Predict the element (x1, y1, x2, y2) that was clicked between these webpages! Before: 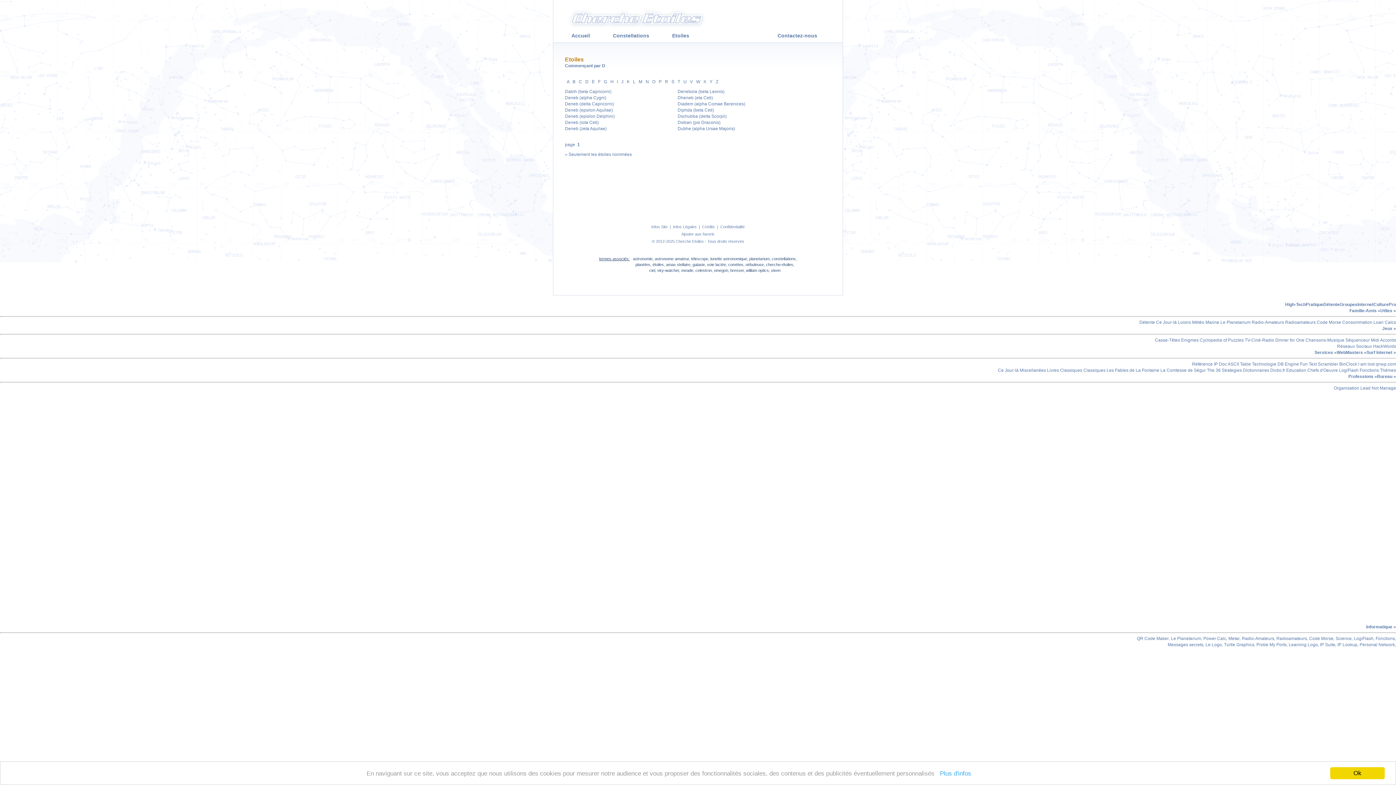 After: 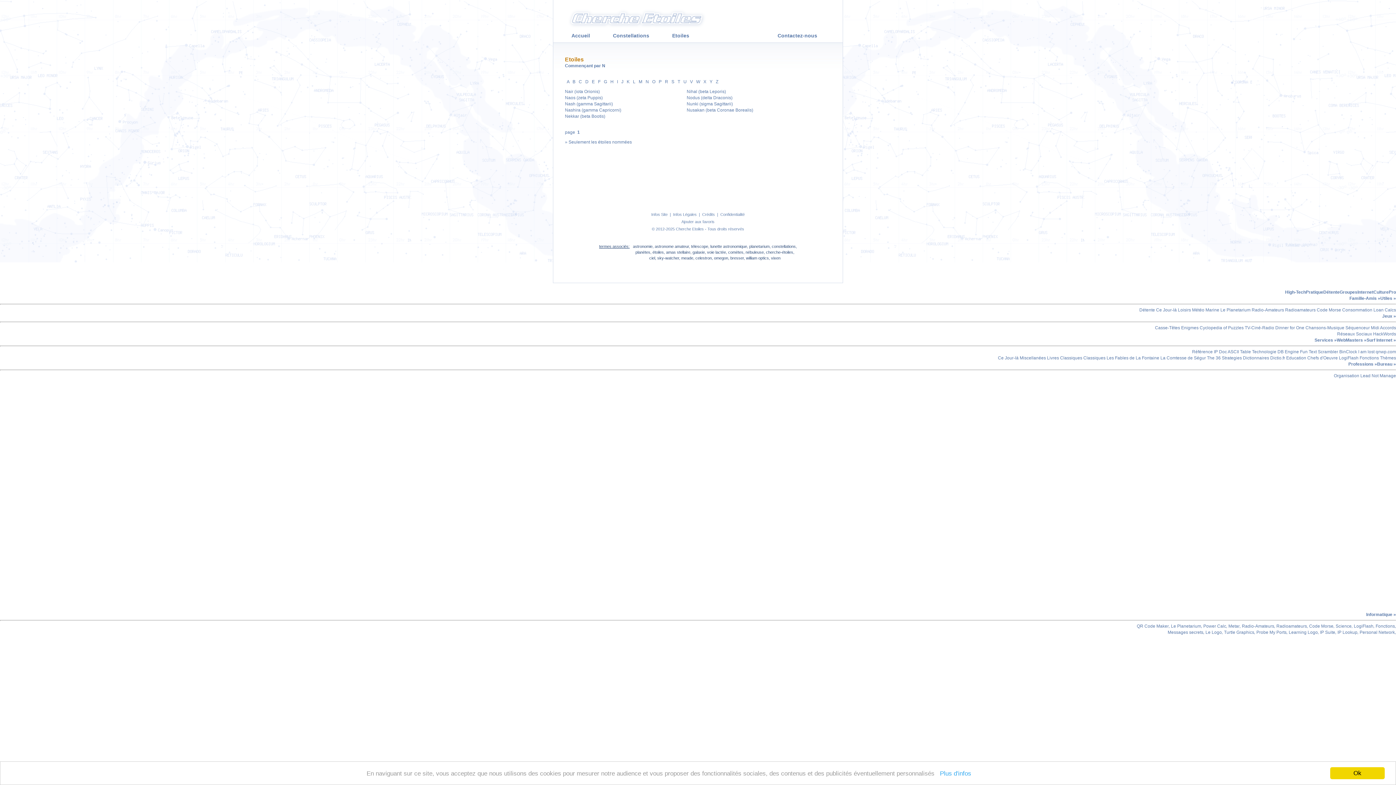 Action: bbox: (644, 79, 650, 84) label:  N 